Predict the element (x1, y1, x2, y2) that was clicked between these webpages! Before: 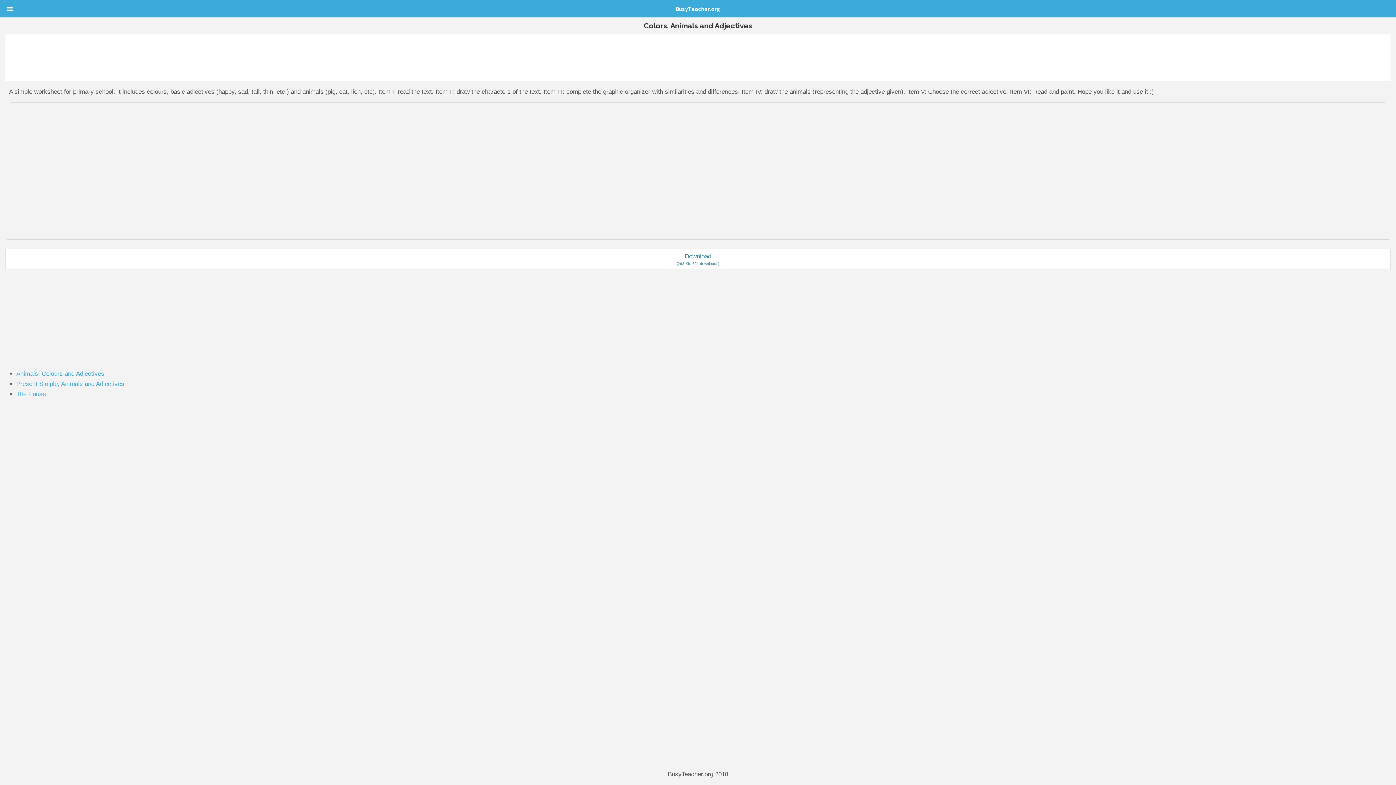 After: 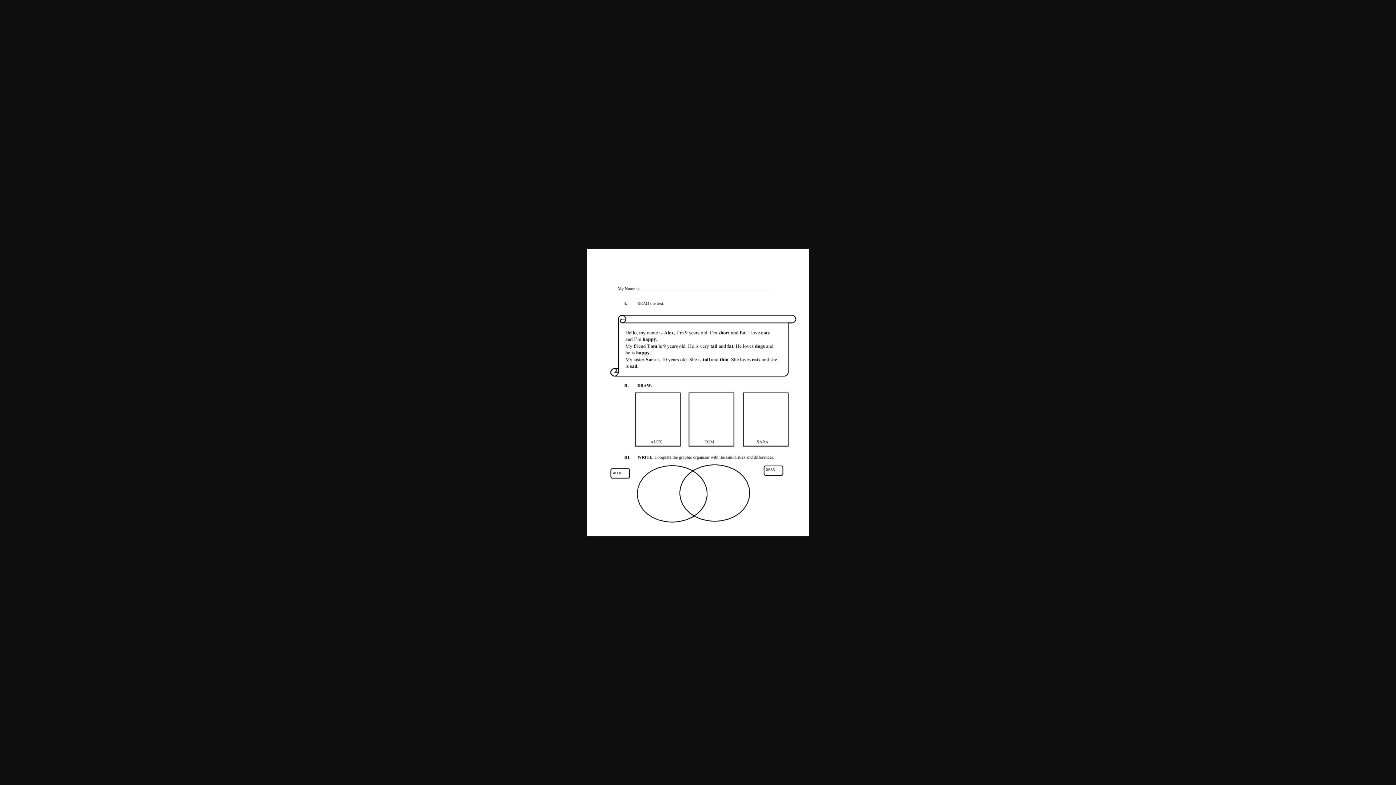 Action: bbox: (5, 34, 1390, 81)